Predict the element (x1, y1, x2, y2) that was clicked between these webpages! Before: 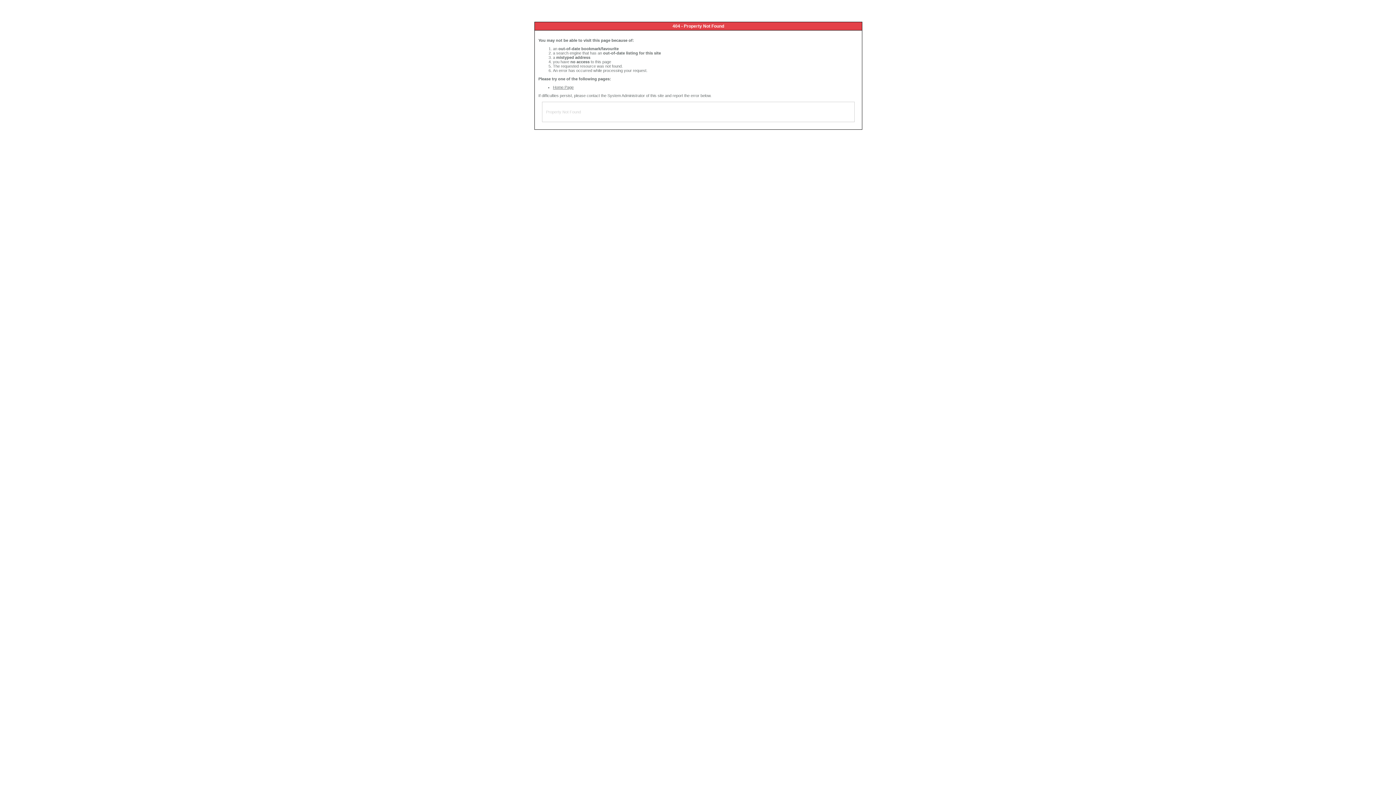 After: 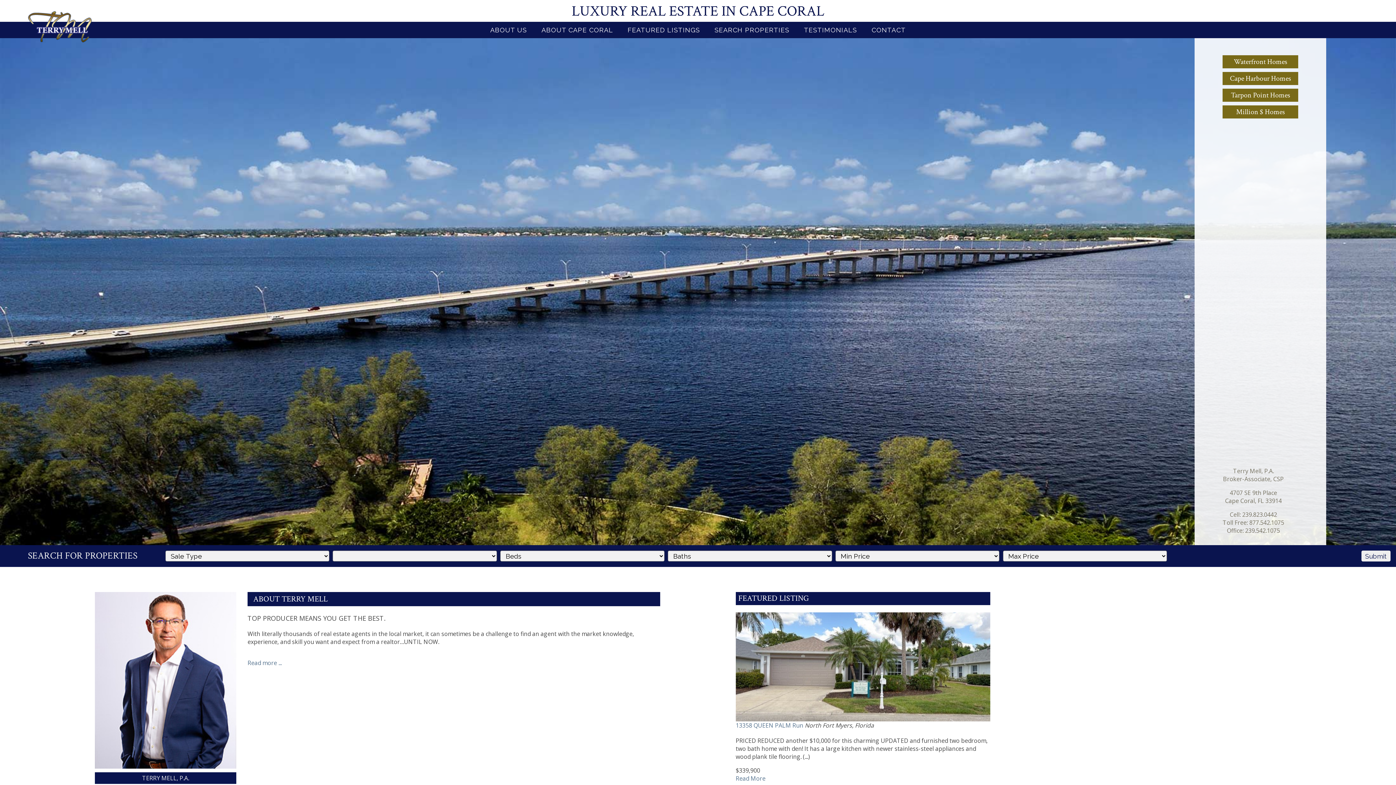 Action: label: Home Page bbox: (553, 85, 573, 89)